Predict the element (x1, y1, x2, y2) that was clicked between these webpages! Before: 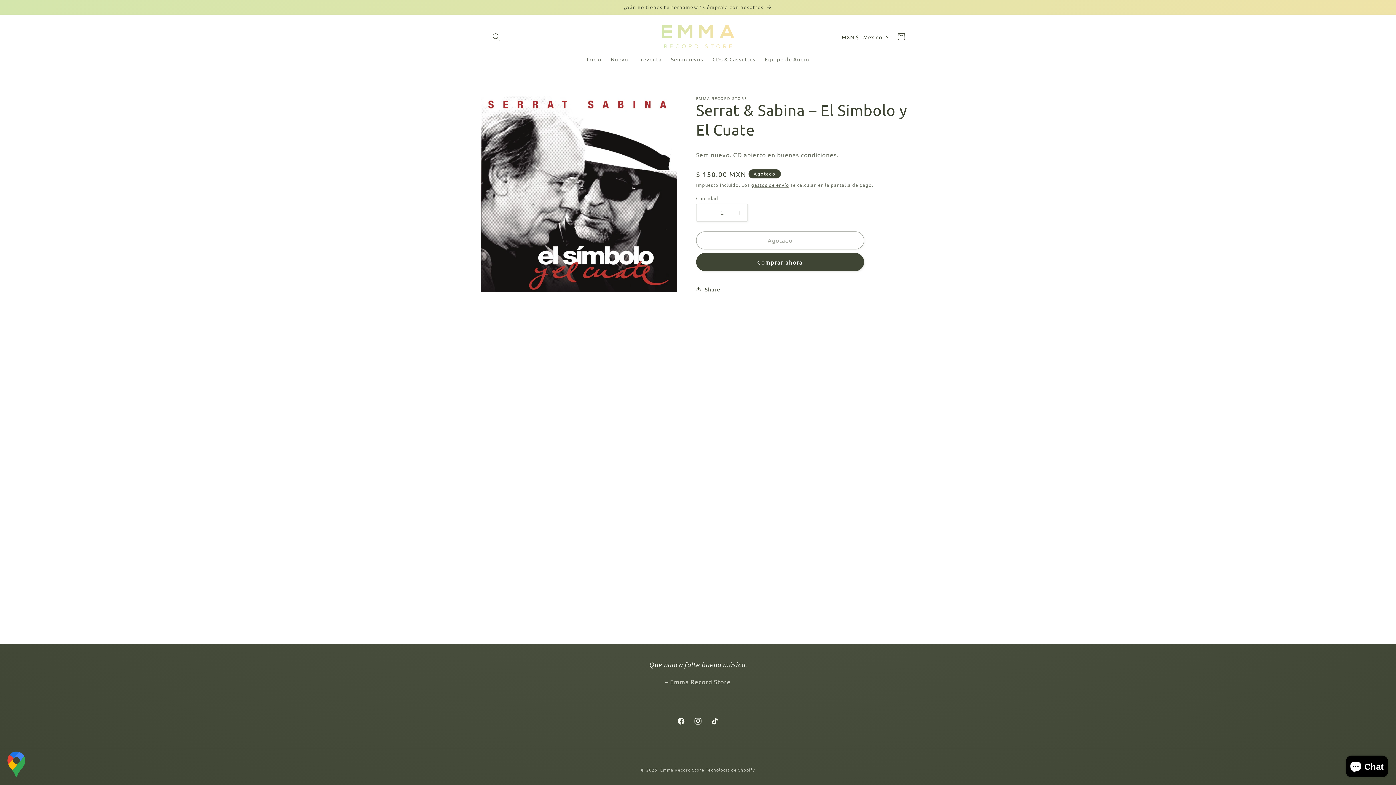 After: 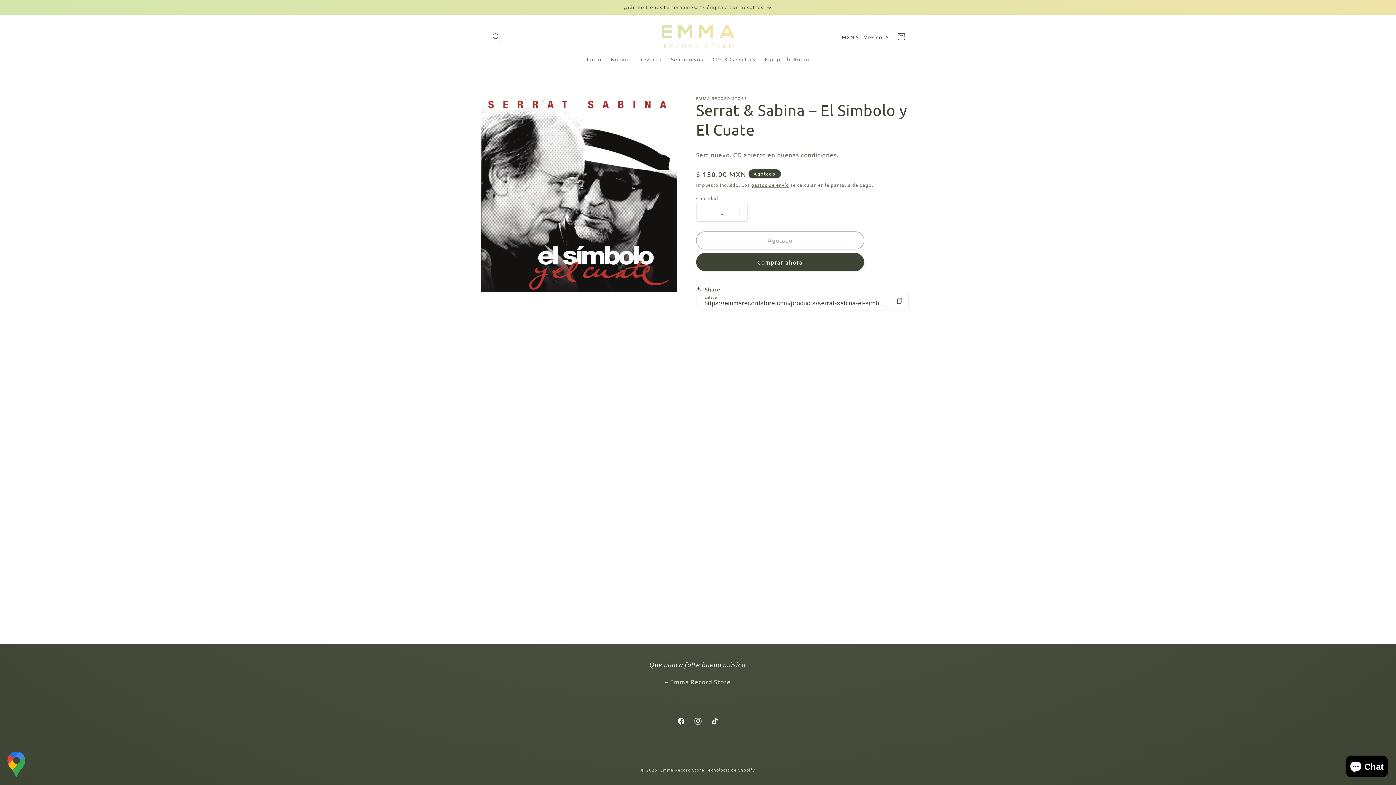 Action: bbox: (696, 280, 720, 297) label: Share